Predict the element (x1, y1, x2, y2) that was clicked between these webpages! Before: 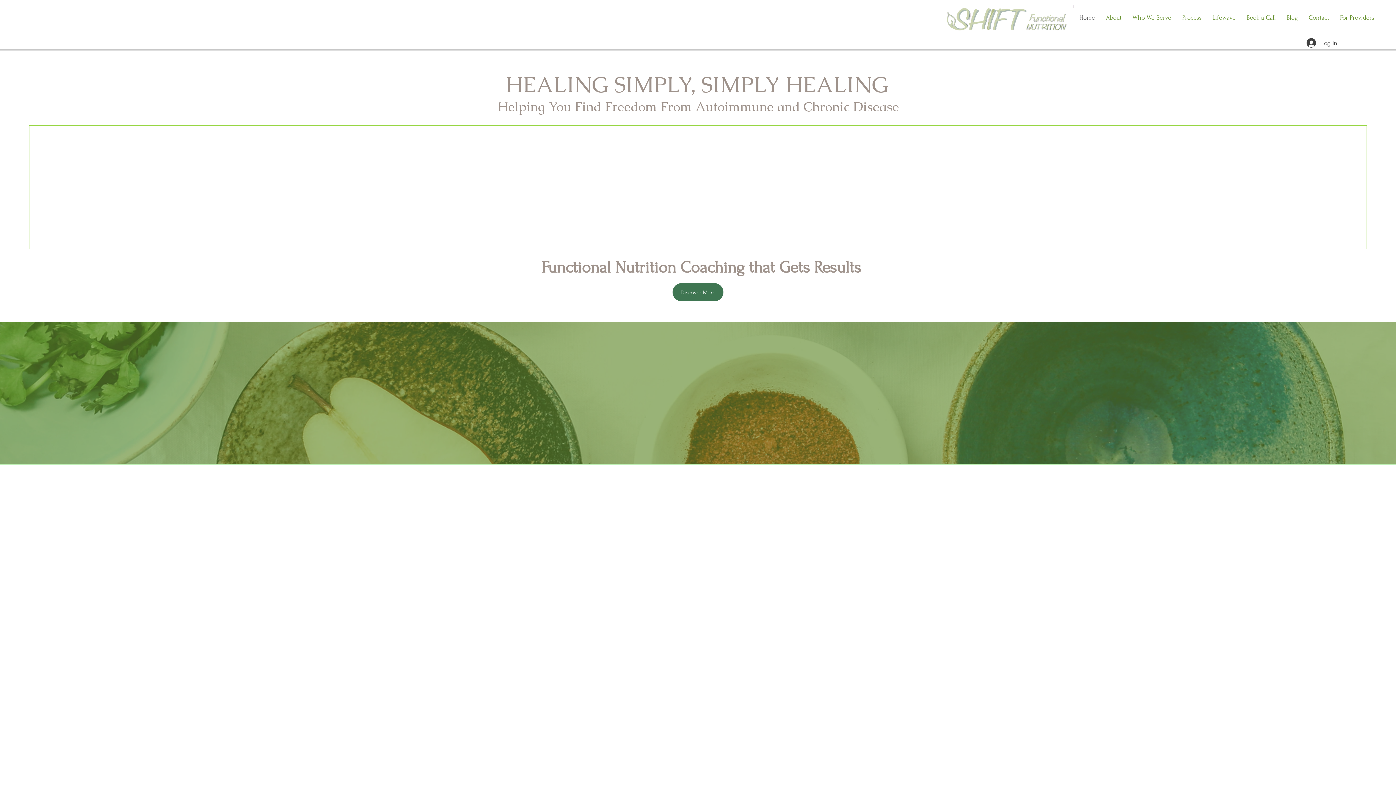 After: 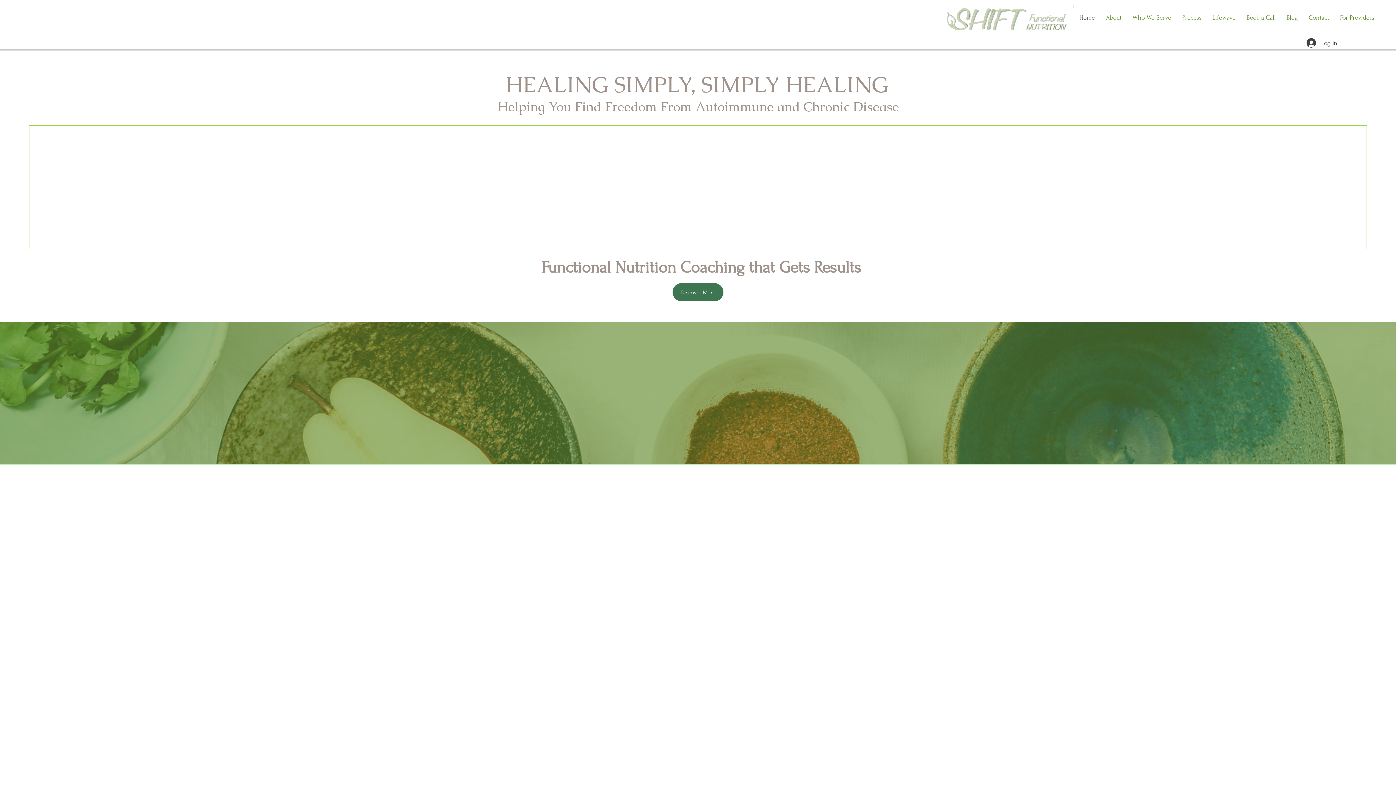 Action: label: Book A Consultation bbox: (665, 437, 737, 455)